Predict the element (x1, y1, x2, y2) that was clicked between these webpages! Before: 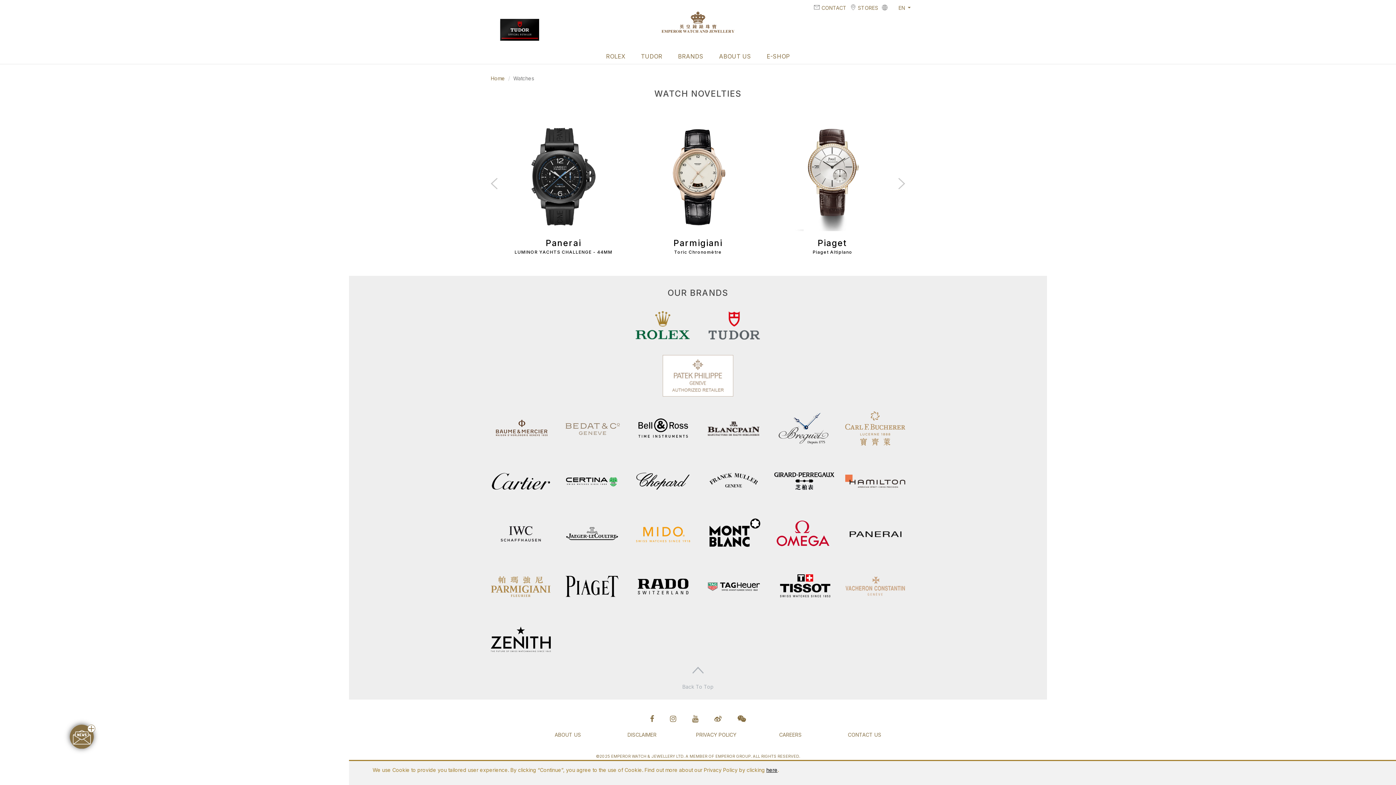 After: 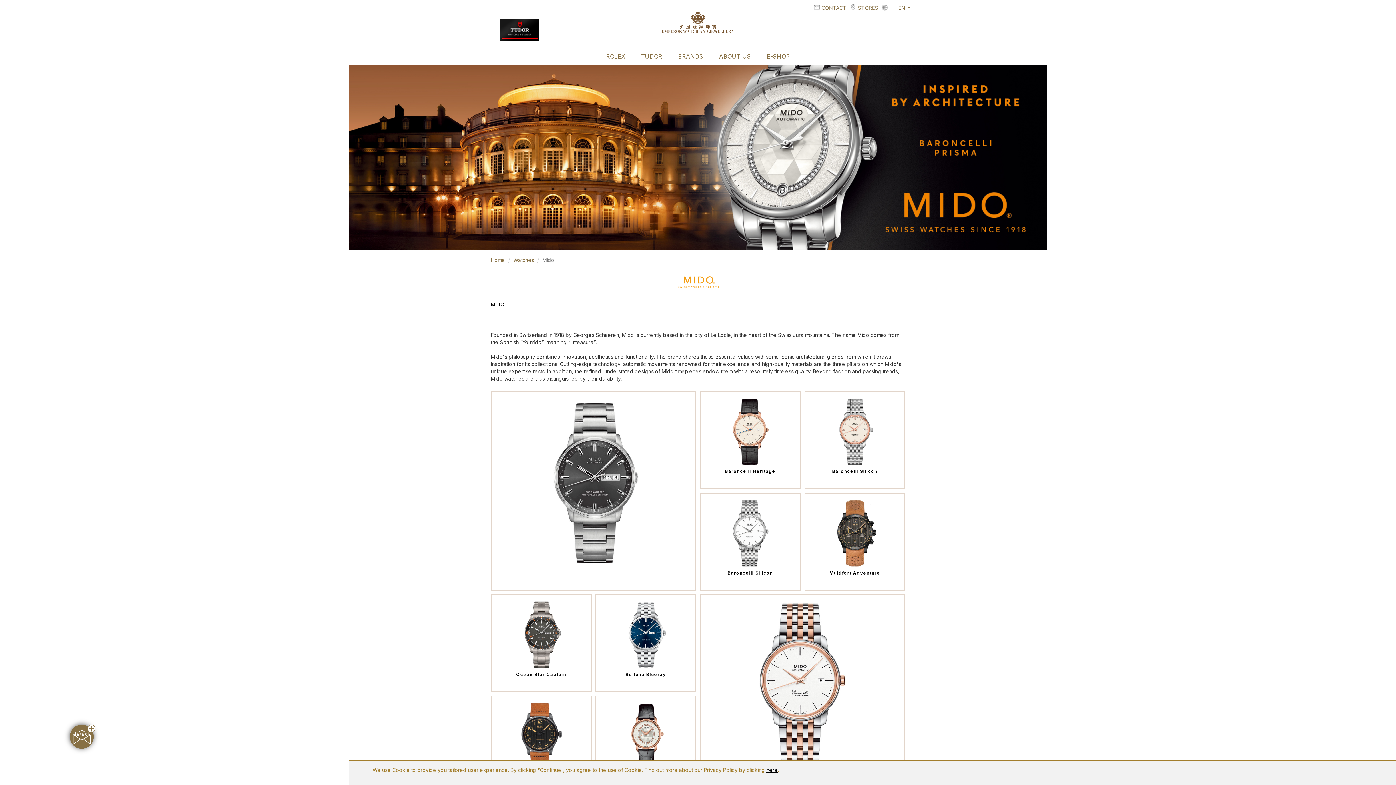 Action: bbox: (632, 520, 692, 548)